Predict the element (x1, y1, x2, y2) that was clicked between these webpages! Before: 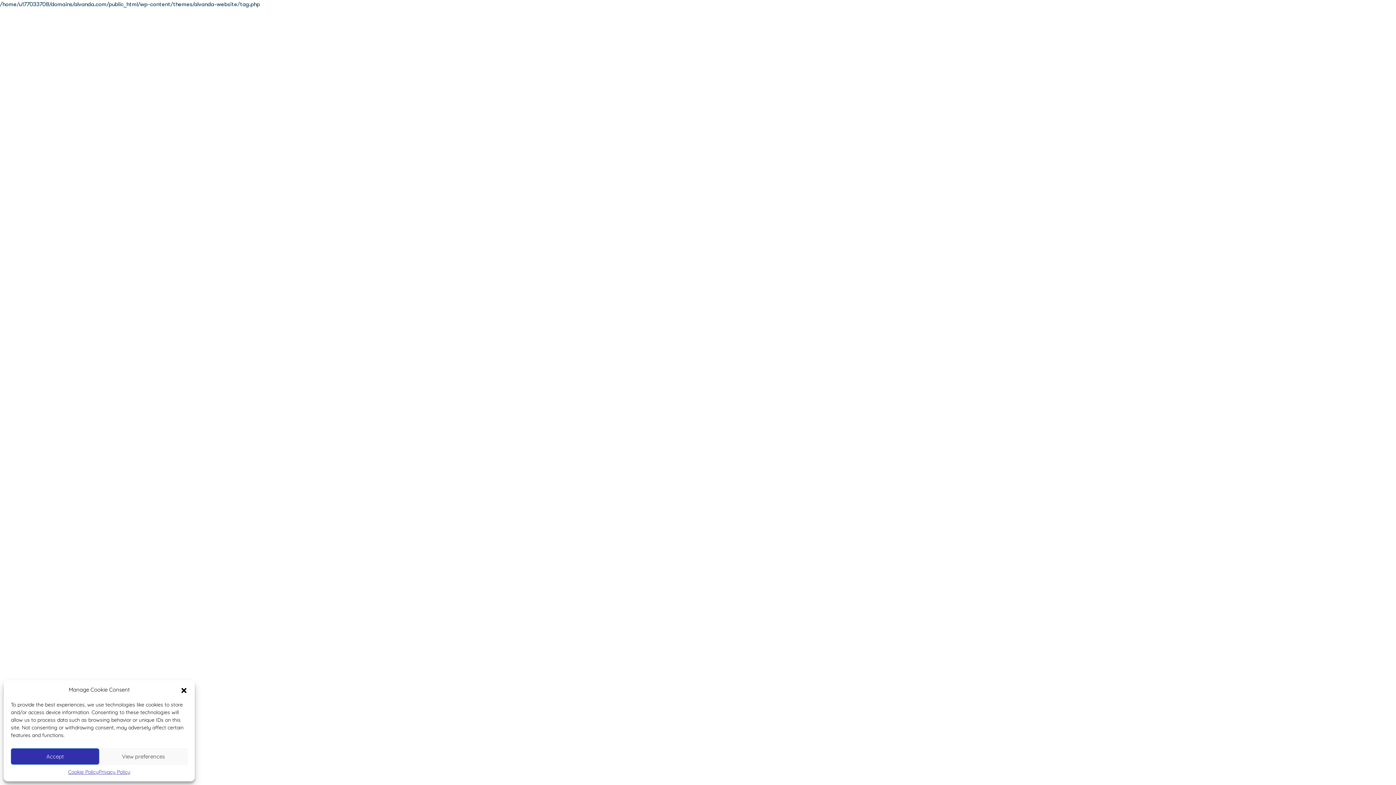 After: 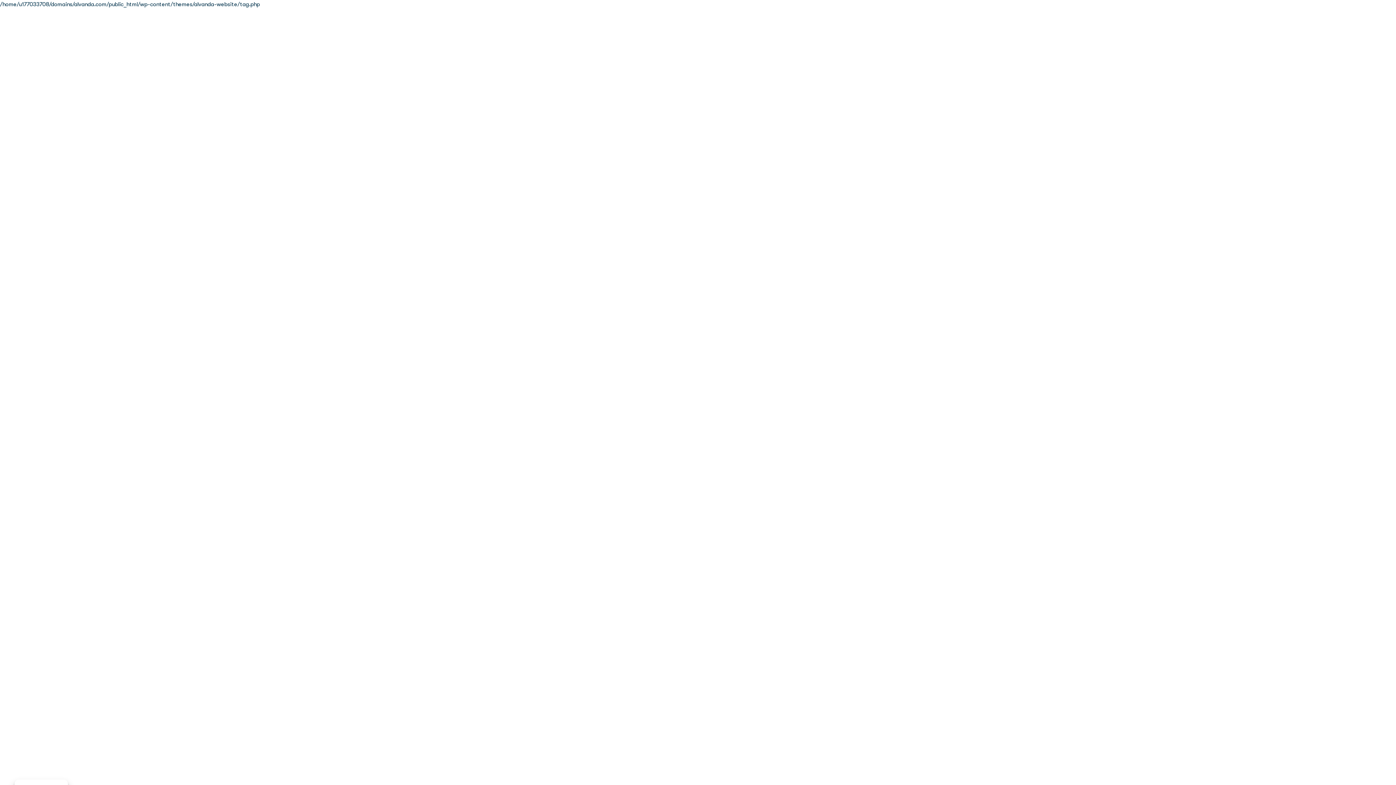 Action: bbox: (10, 748, 99, 765) label: Accept